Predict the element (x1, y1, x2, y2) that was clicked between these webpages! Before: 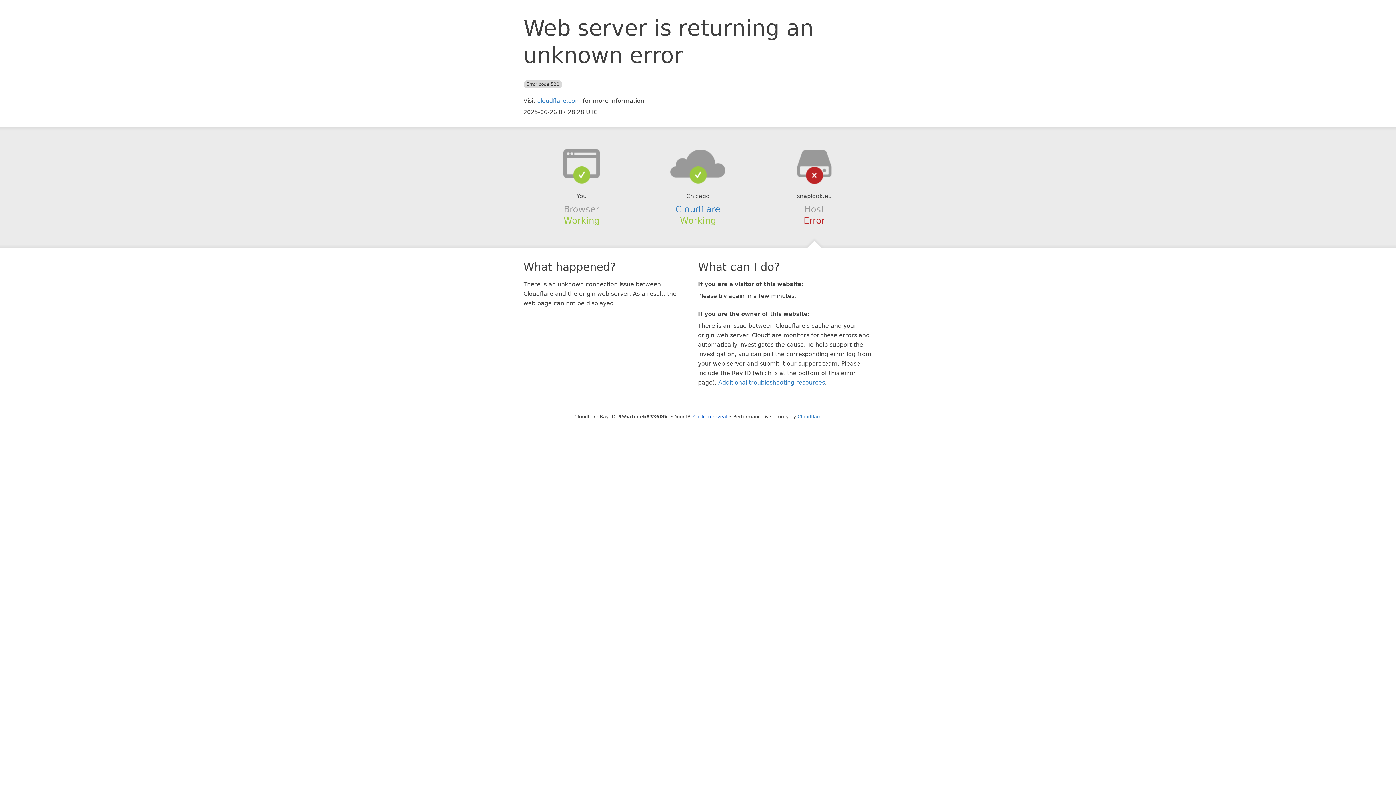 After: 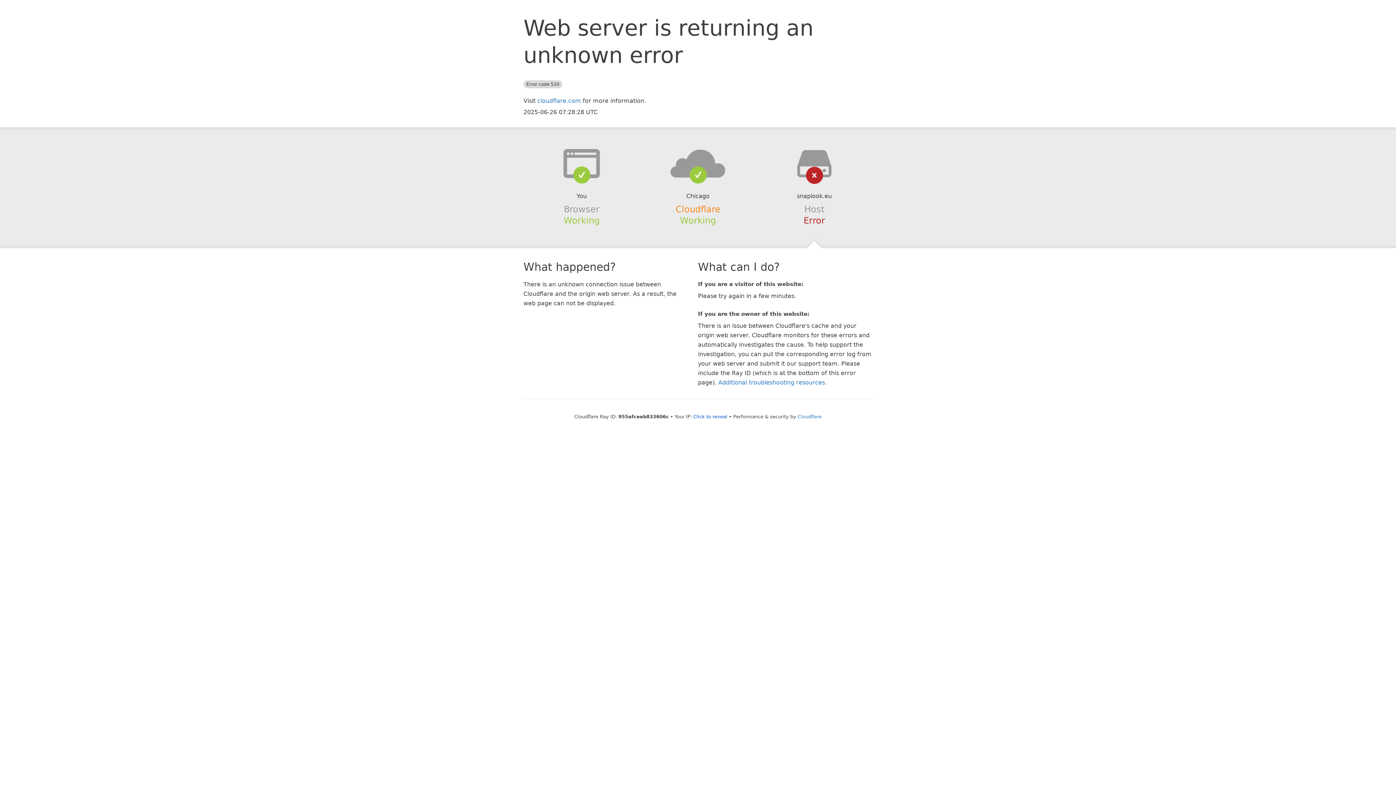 Action: label: Cloudflare bbox: (675, 204, 720, 214)